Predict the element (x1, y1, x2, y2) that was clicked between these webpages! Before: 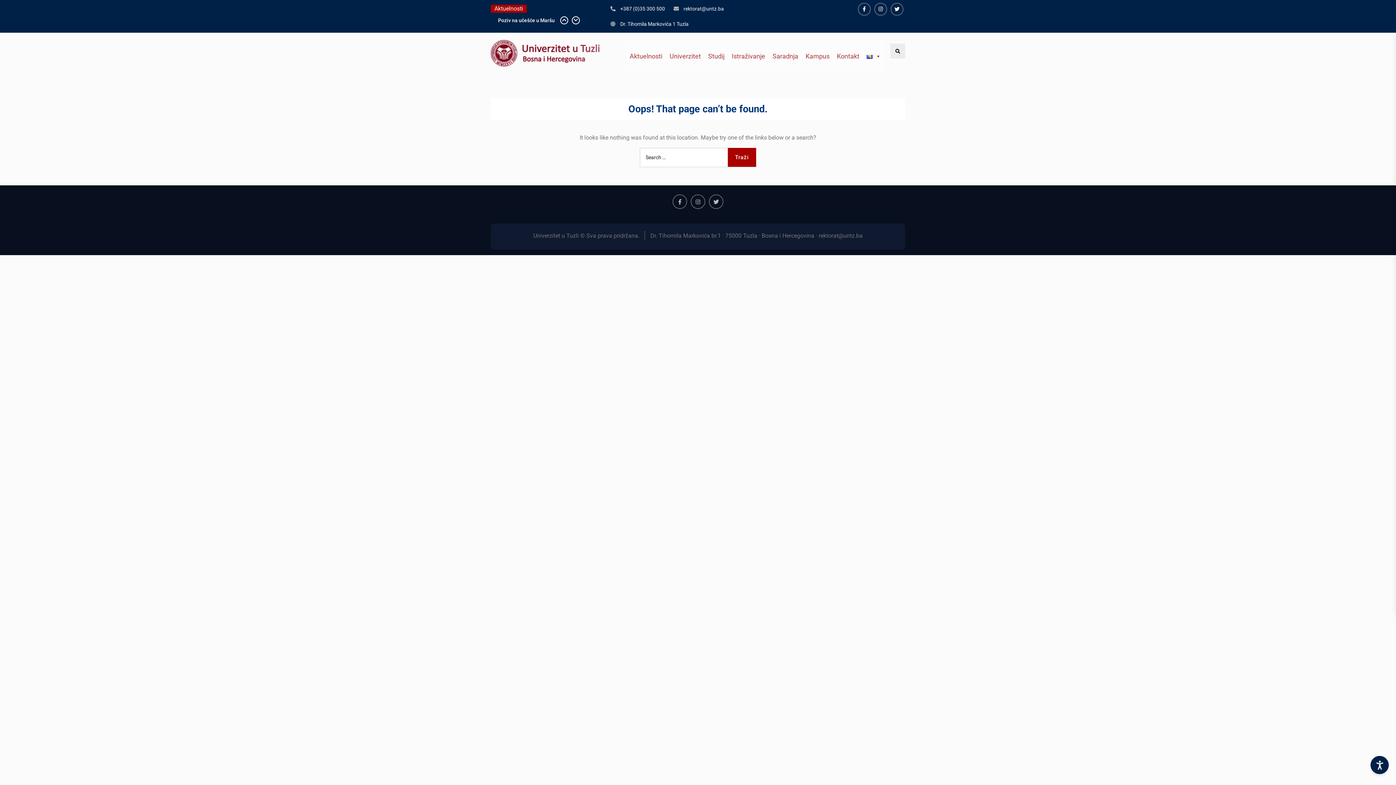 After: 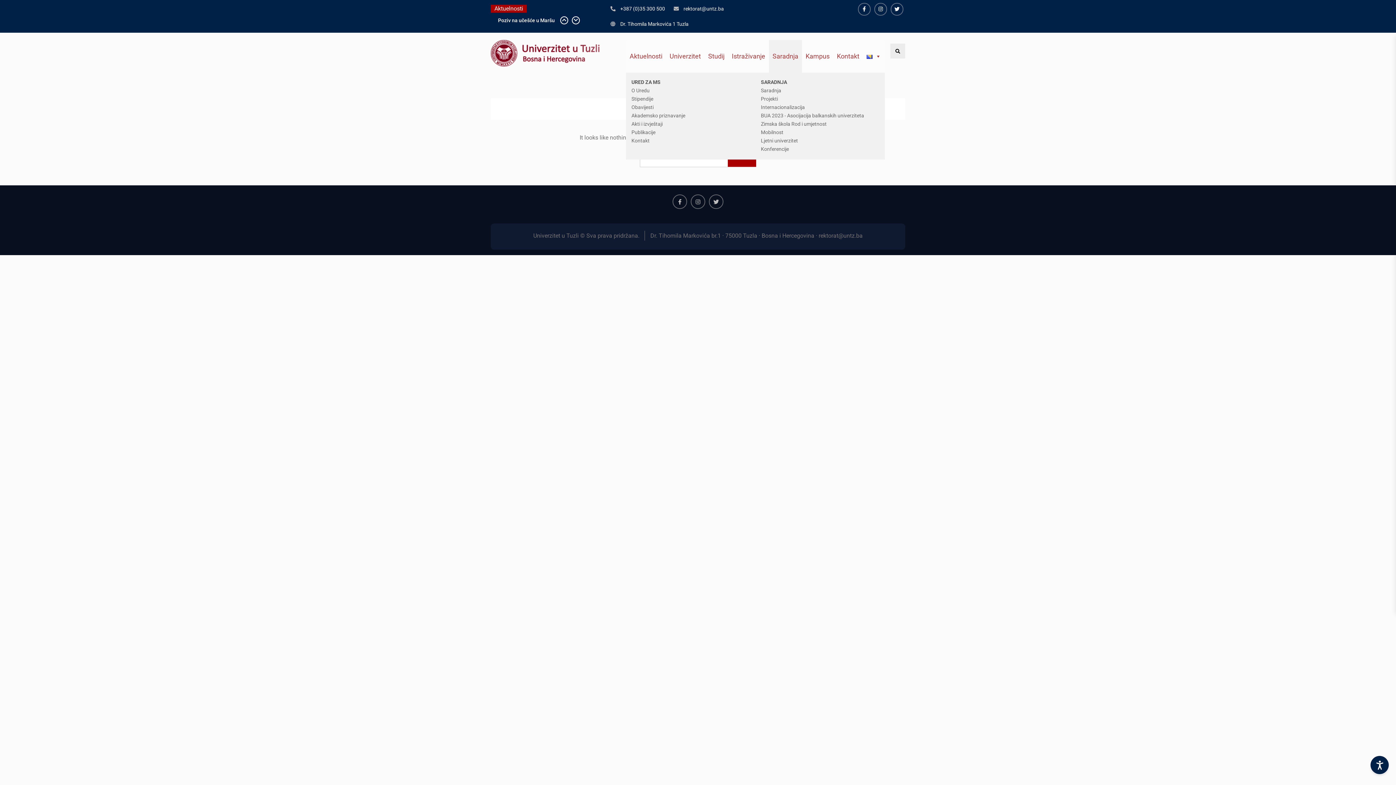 Action: bbox: (769, 40, 802, 72) label: Saradnja